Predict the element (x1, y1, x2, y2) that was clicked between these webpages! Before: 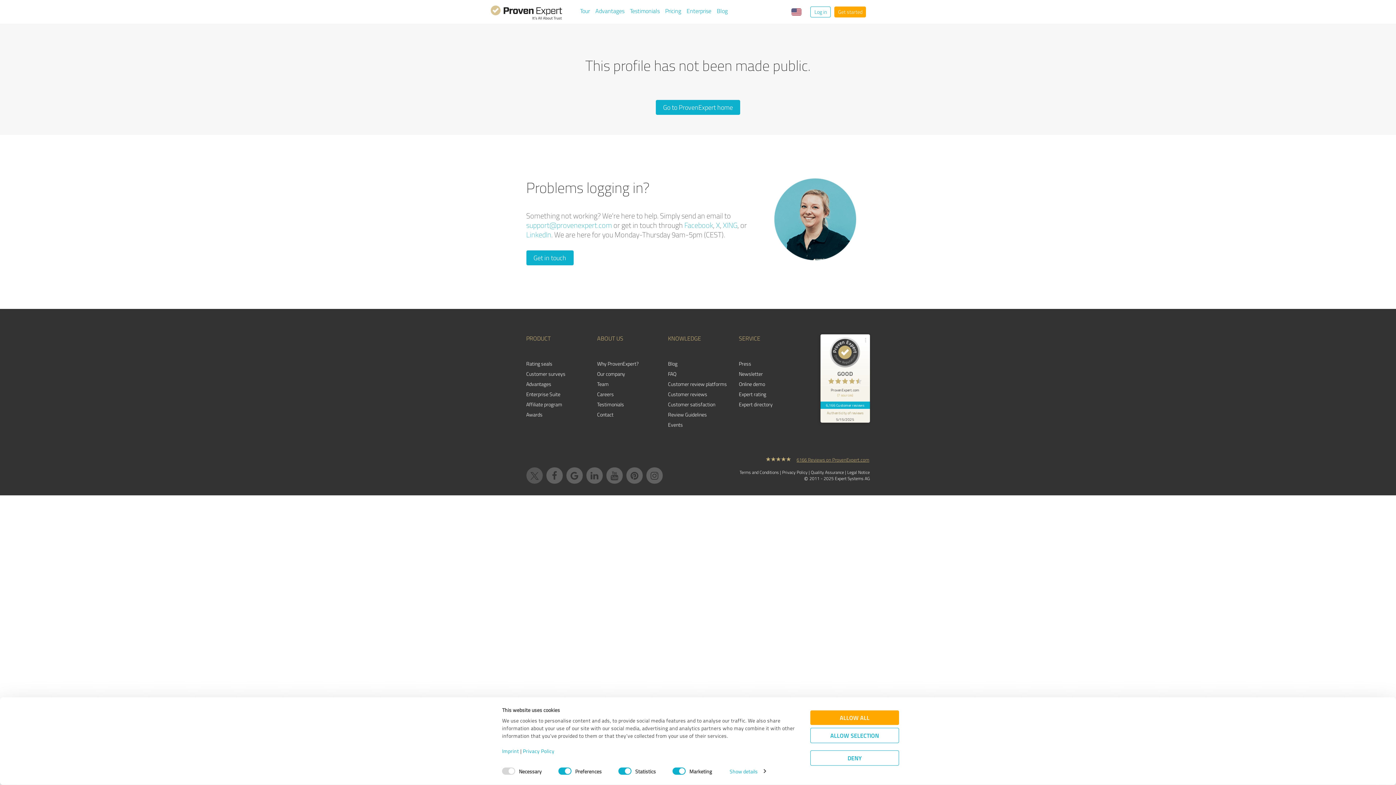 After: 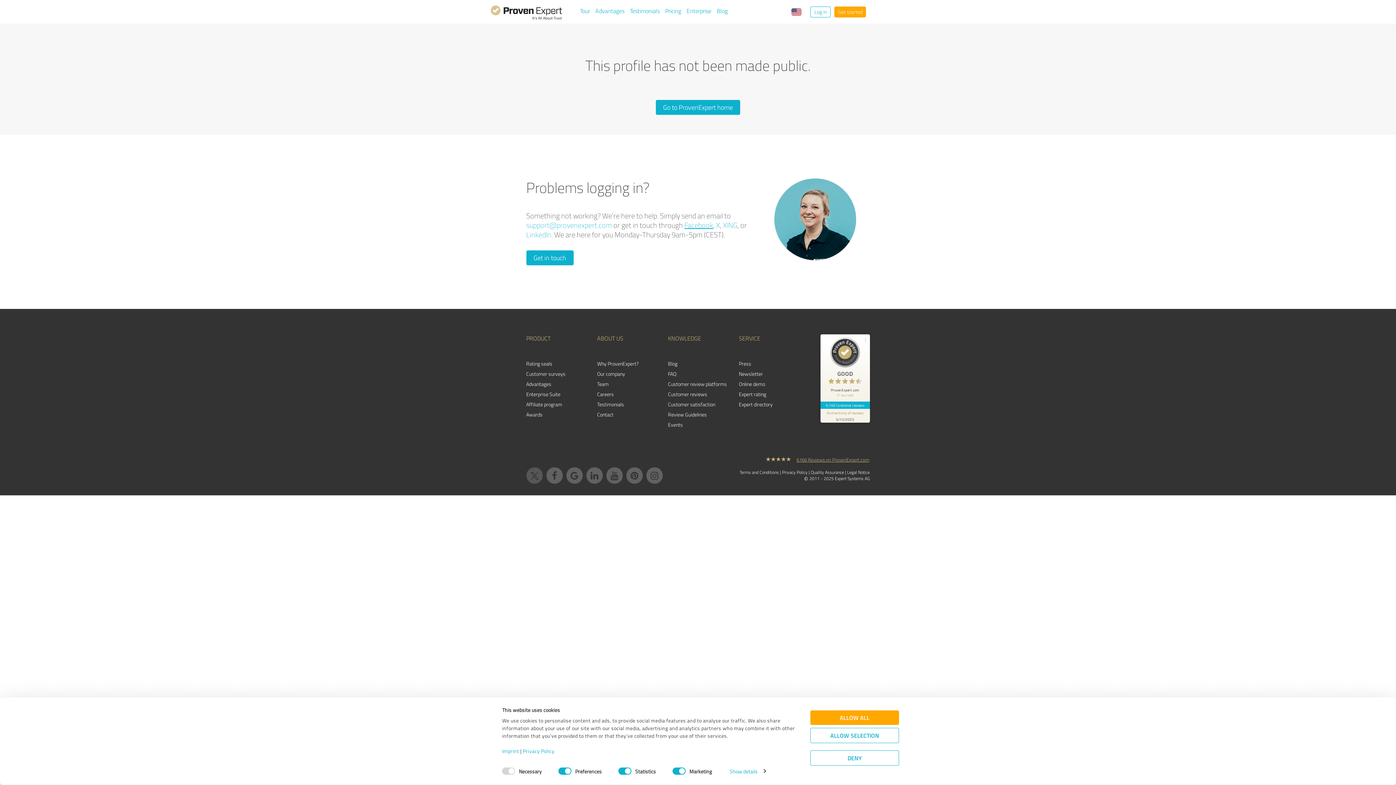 Action: bbox: (684, 220, 713, 230) label: Facebook